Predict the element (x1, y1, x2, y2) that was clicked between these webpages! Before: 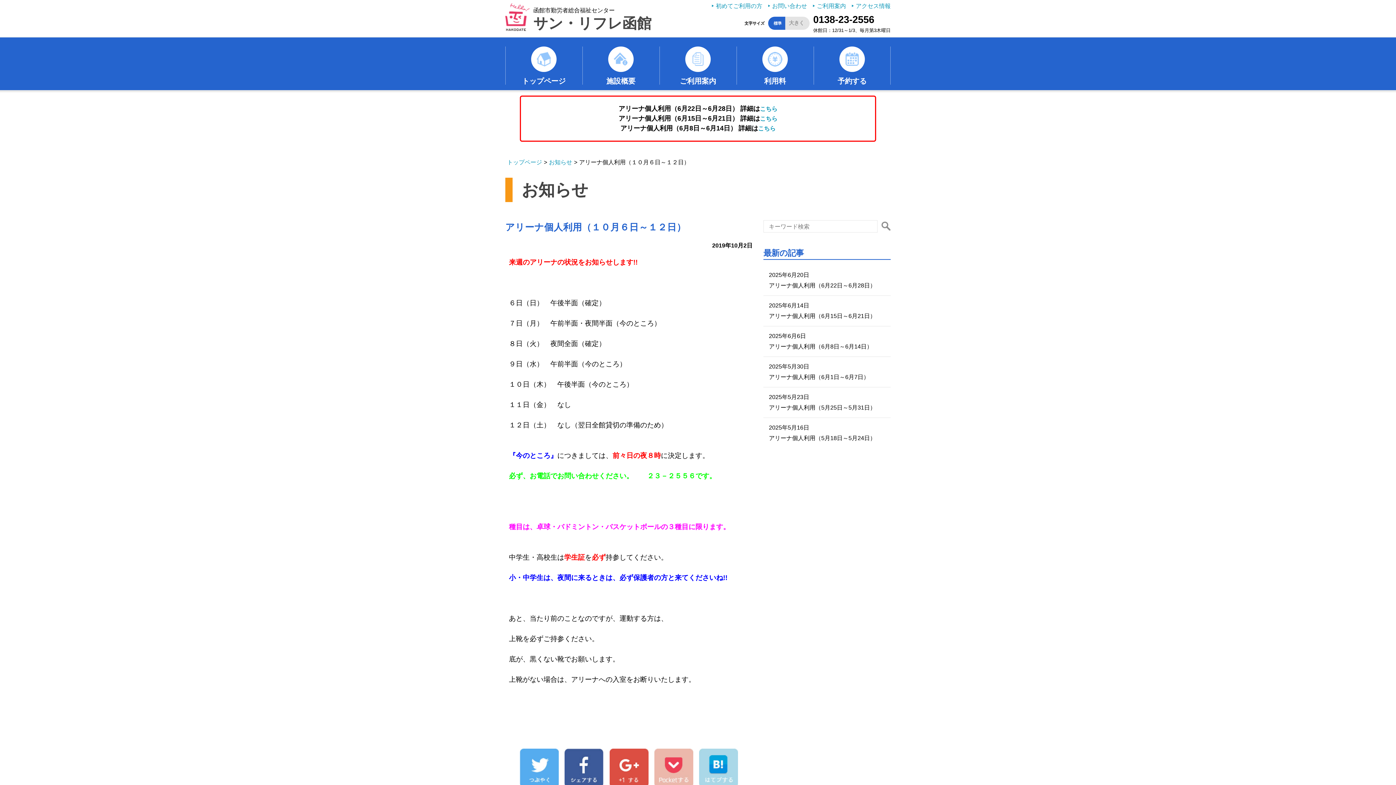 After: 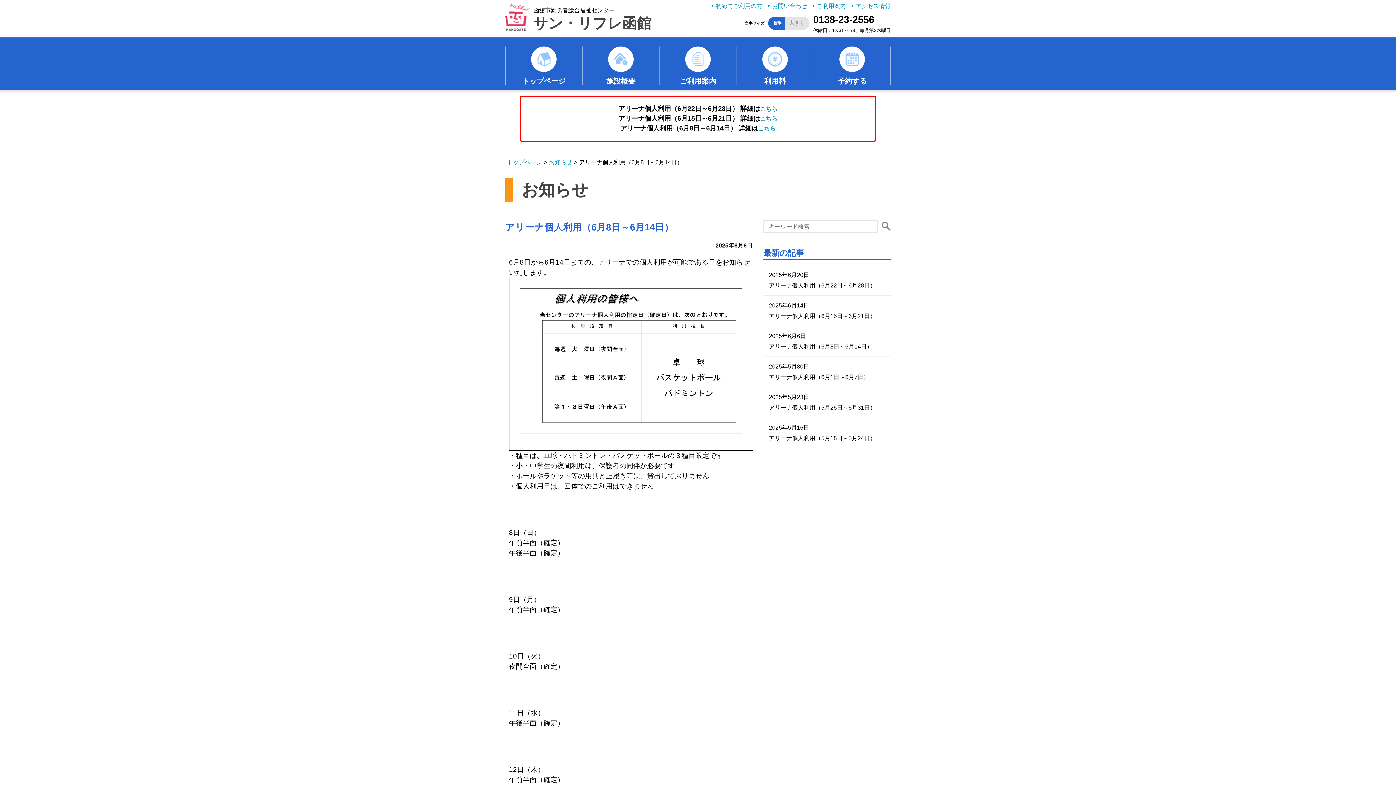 Action: label: 2025年6月6日

アリーナ個人利用（6月8日～6月14日） bbox: (769, 332, 885, 351)